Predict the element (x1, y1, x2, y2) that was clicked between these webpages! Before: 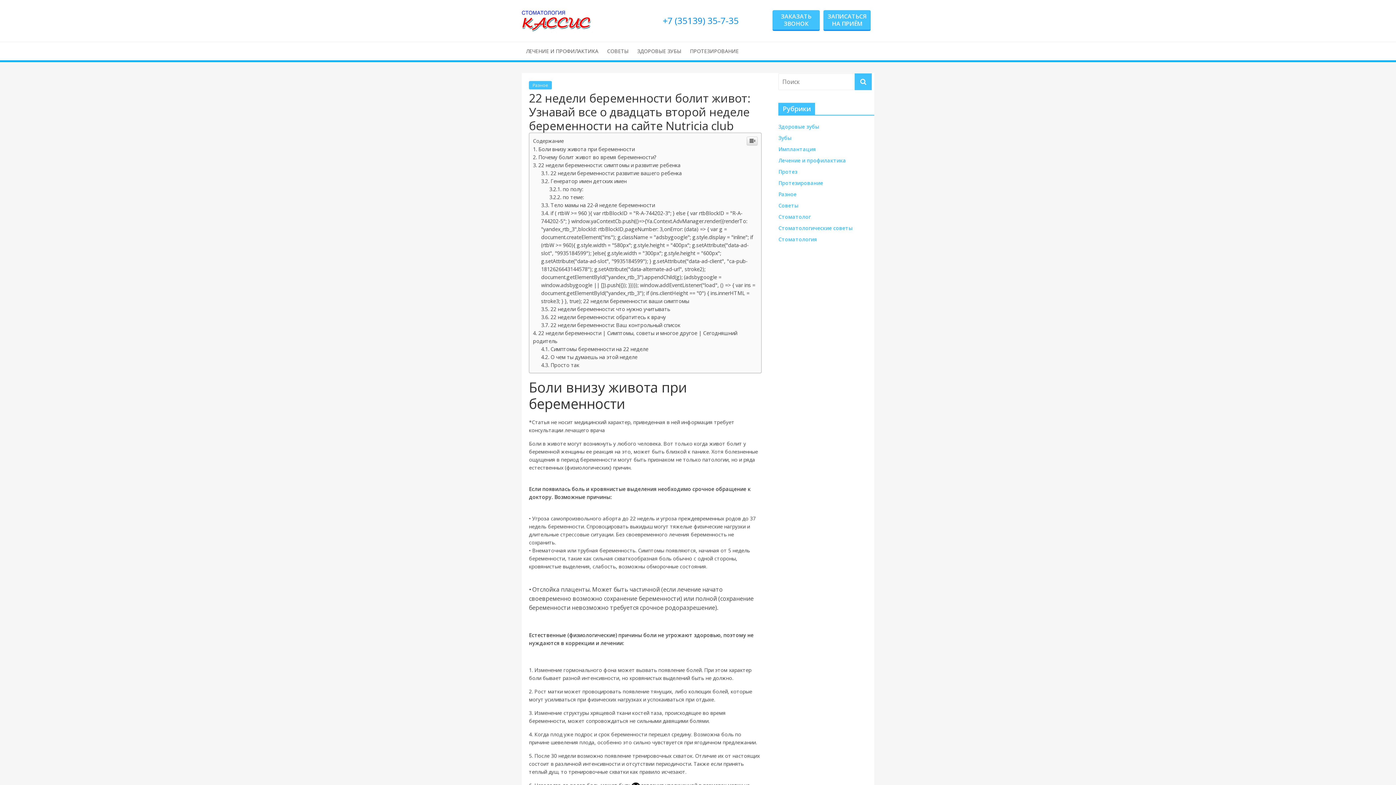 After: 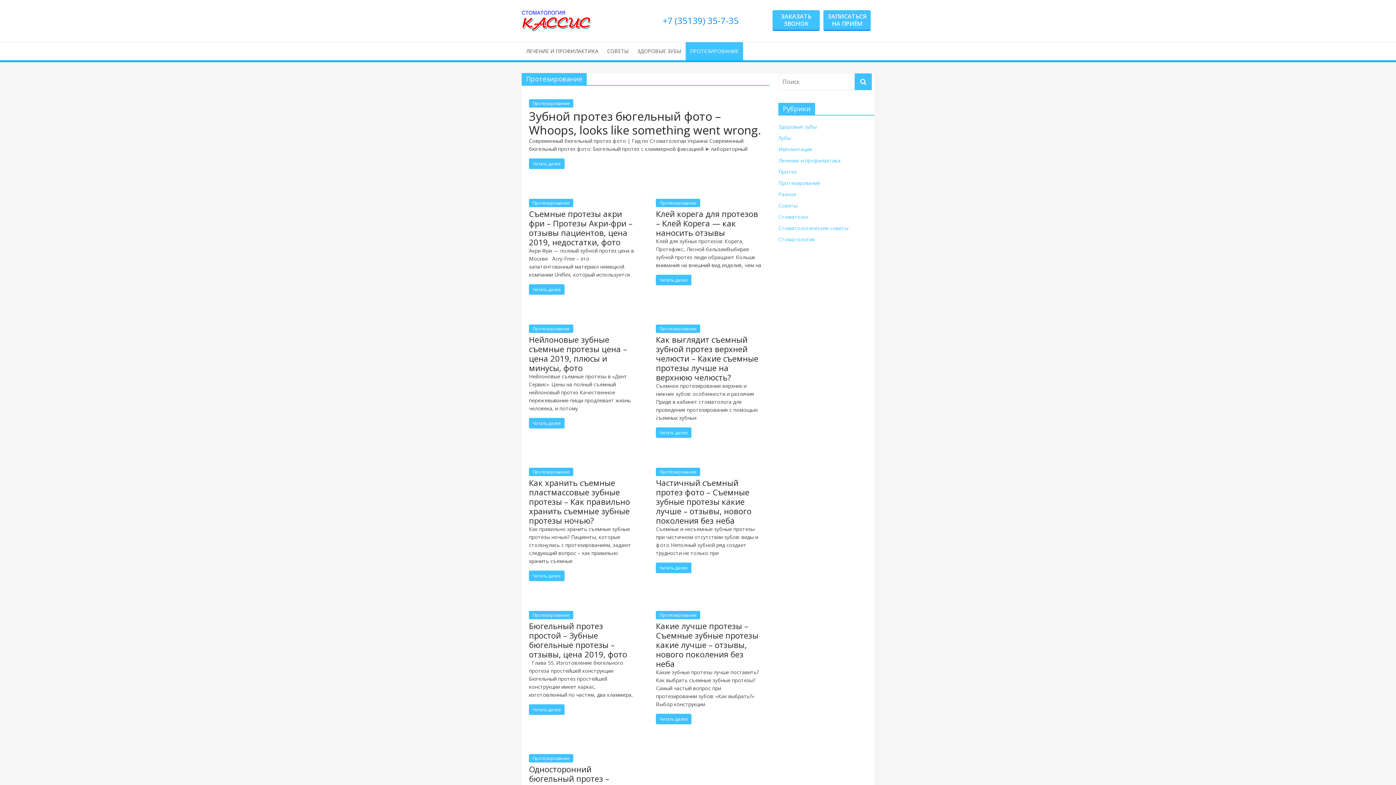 Action: label: Протезирование bbox: (778, 179, 823, 186)